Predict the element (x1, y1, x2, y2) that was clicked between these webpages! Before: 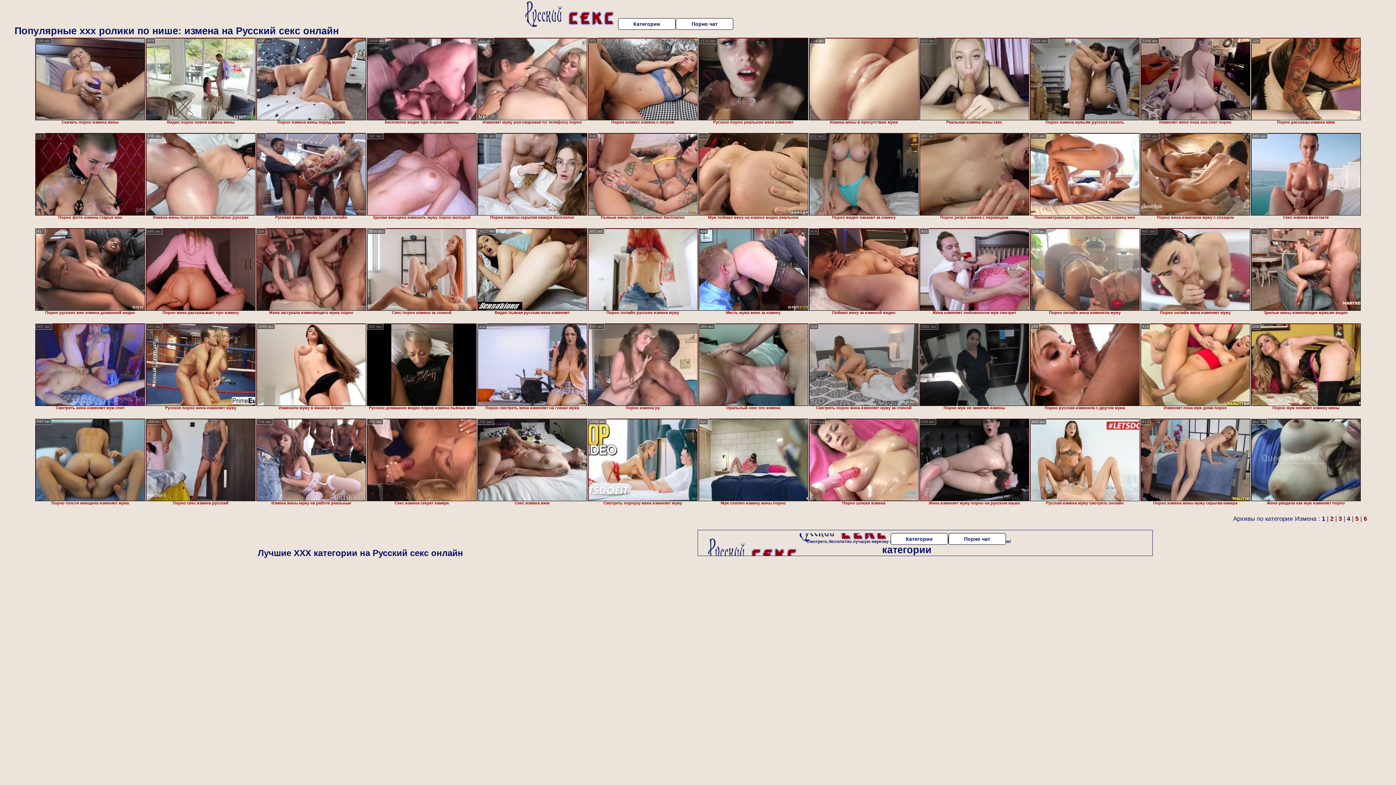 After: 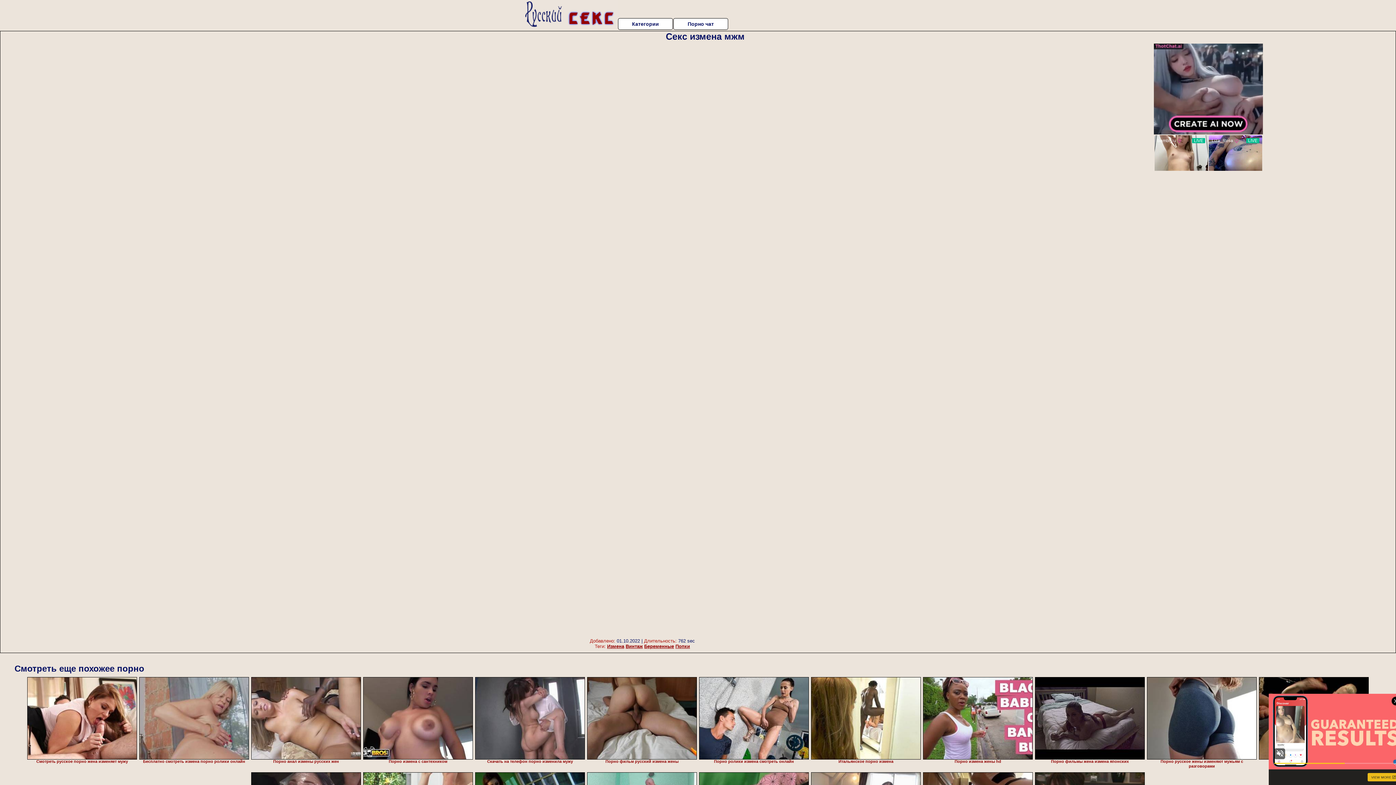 Action: bbox: (477, 418, 587, 501)